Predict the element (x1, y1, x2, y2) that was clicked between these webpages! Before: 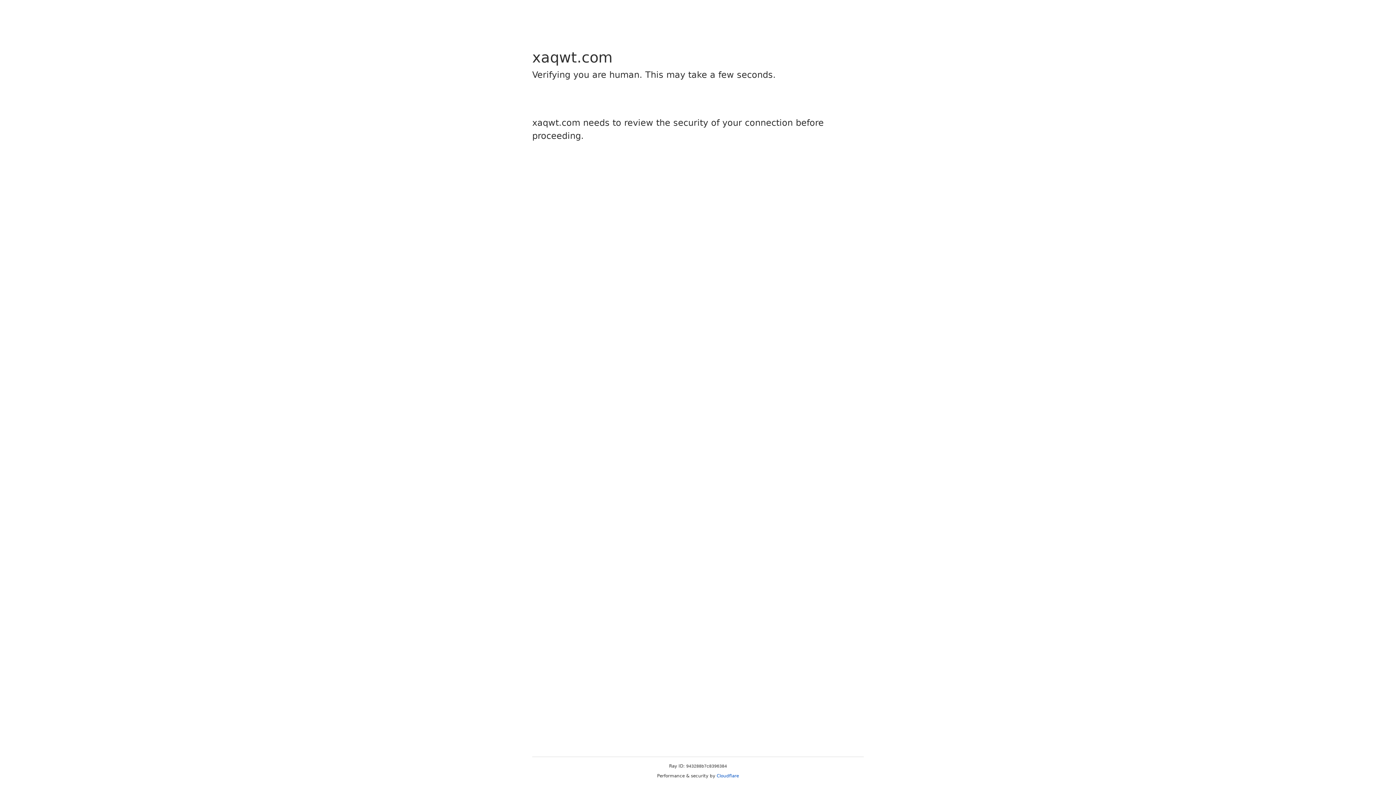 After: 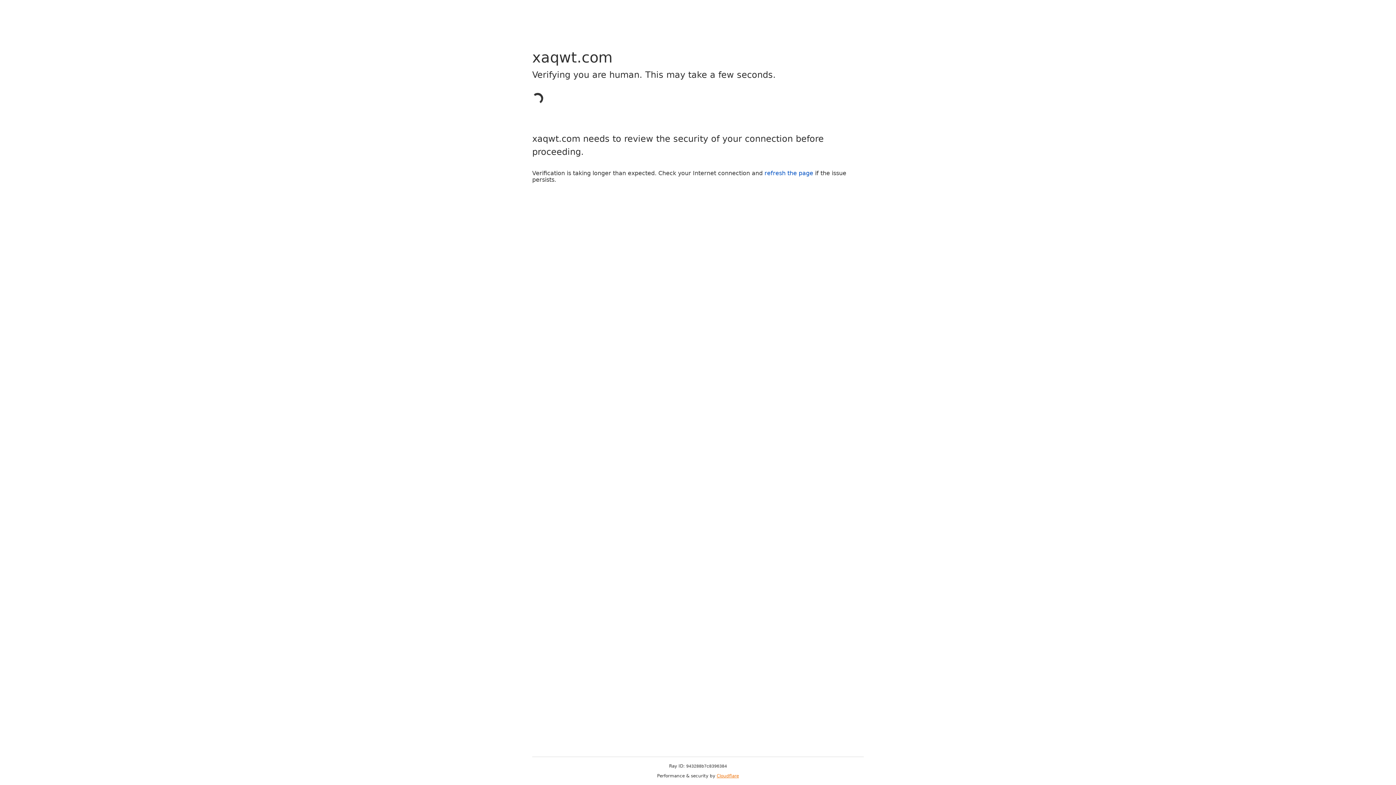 Action: bbox: (716, 773, 739, 778) label: Cloudflare